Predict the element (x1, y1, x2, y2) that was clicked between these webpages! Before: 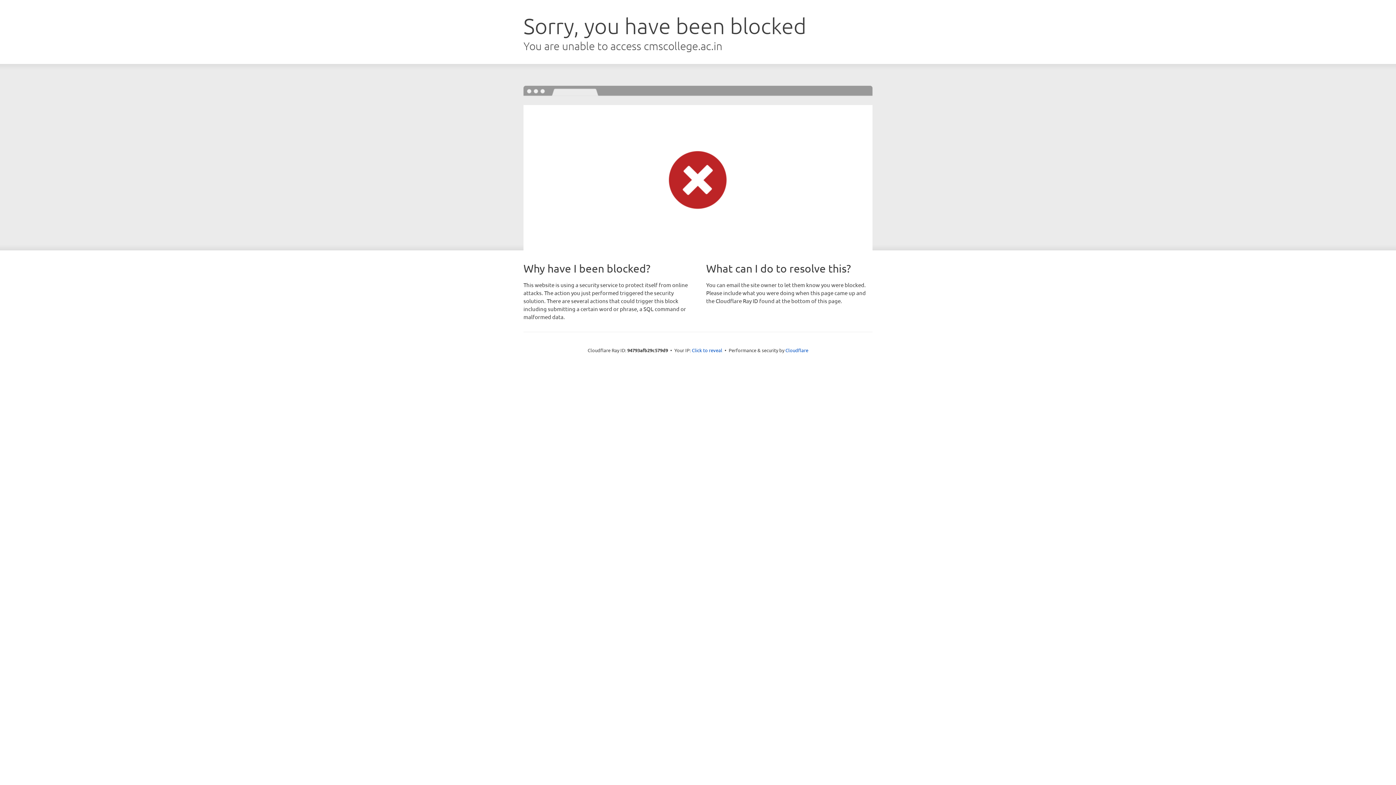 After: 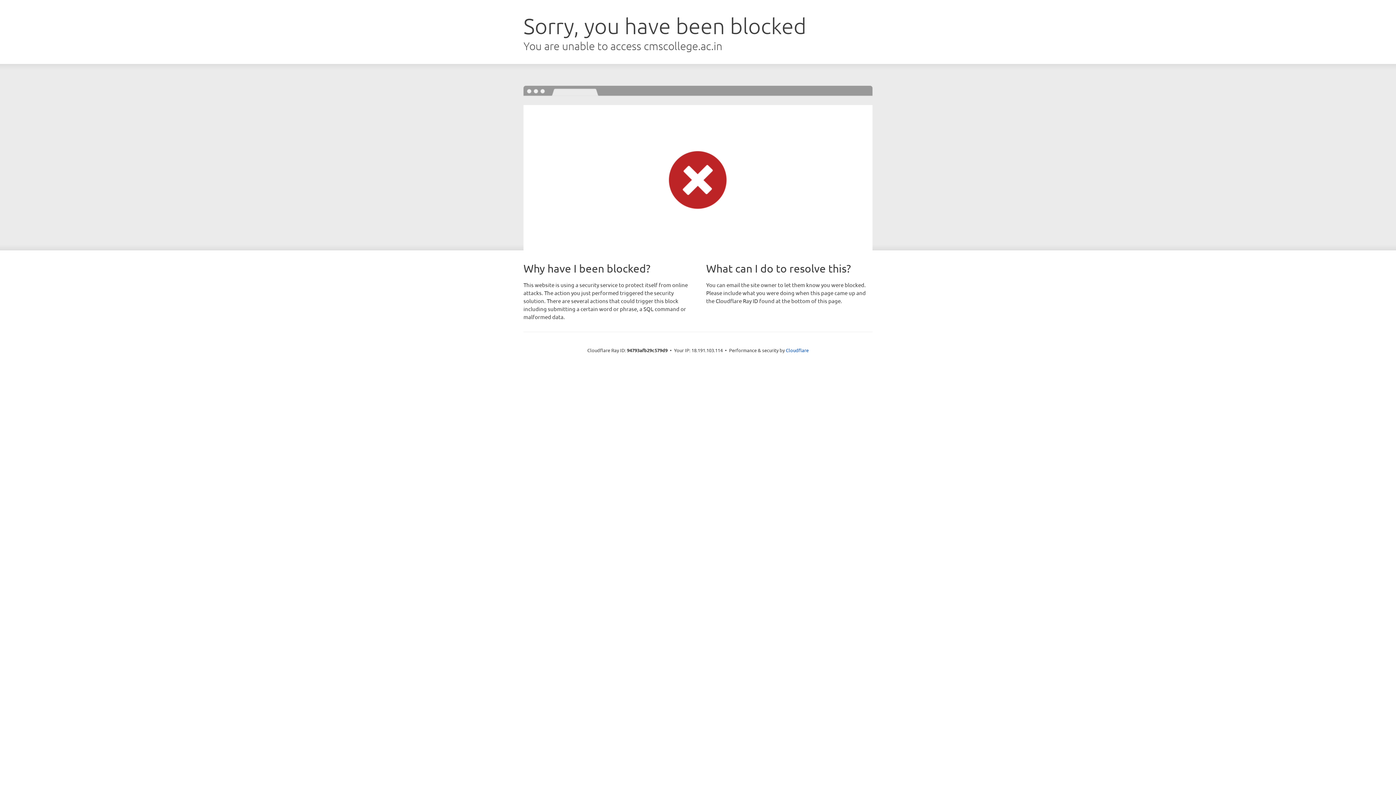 Action: label: Click to reveal bbox: (692, 346, 722, 353)